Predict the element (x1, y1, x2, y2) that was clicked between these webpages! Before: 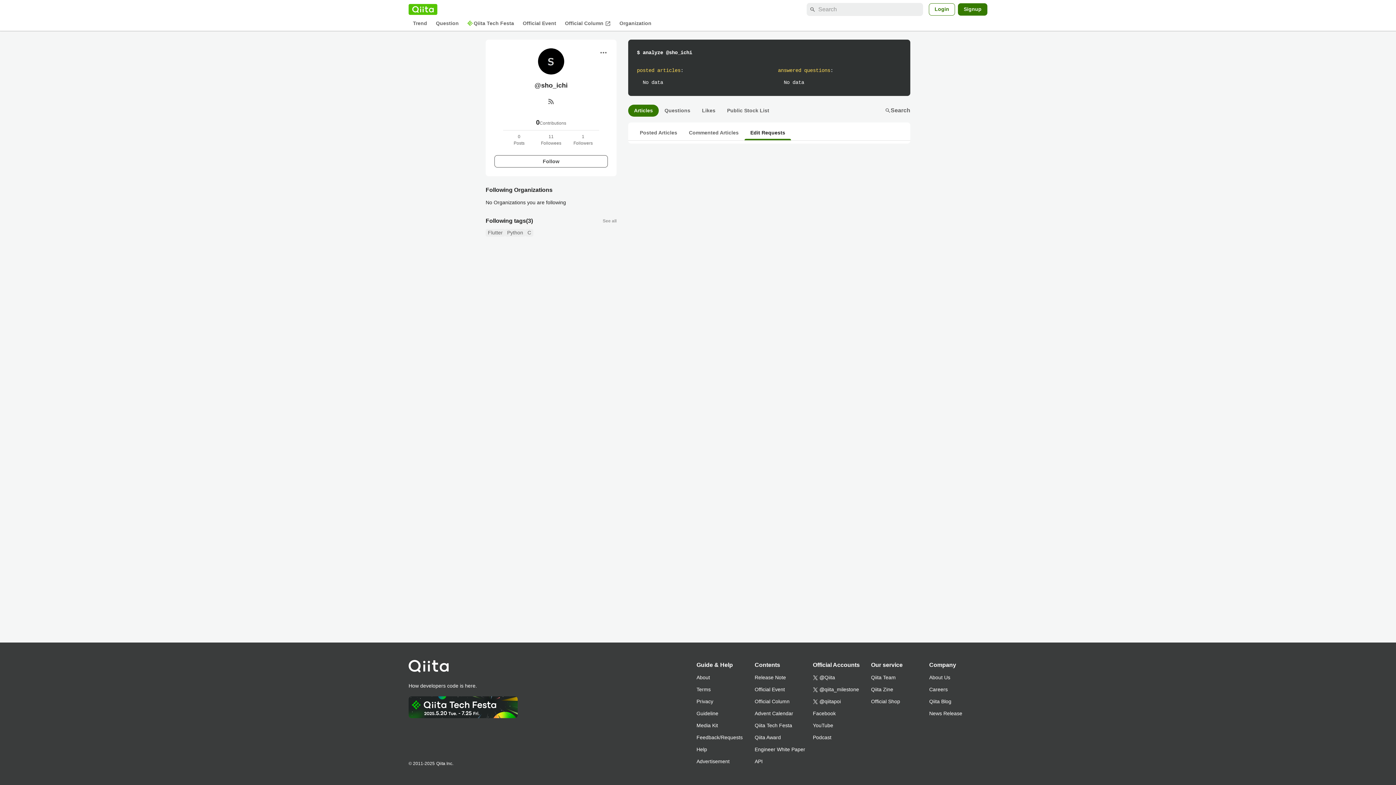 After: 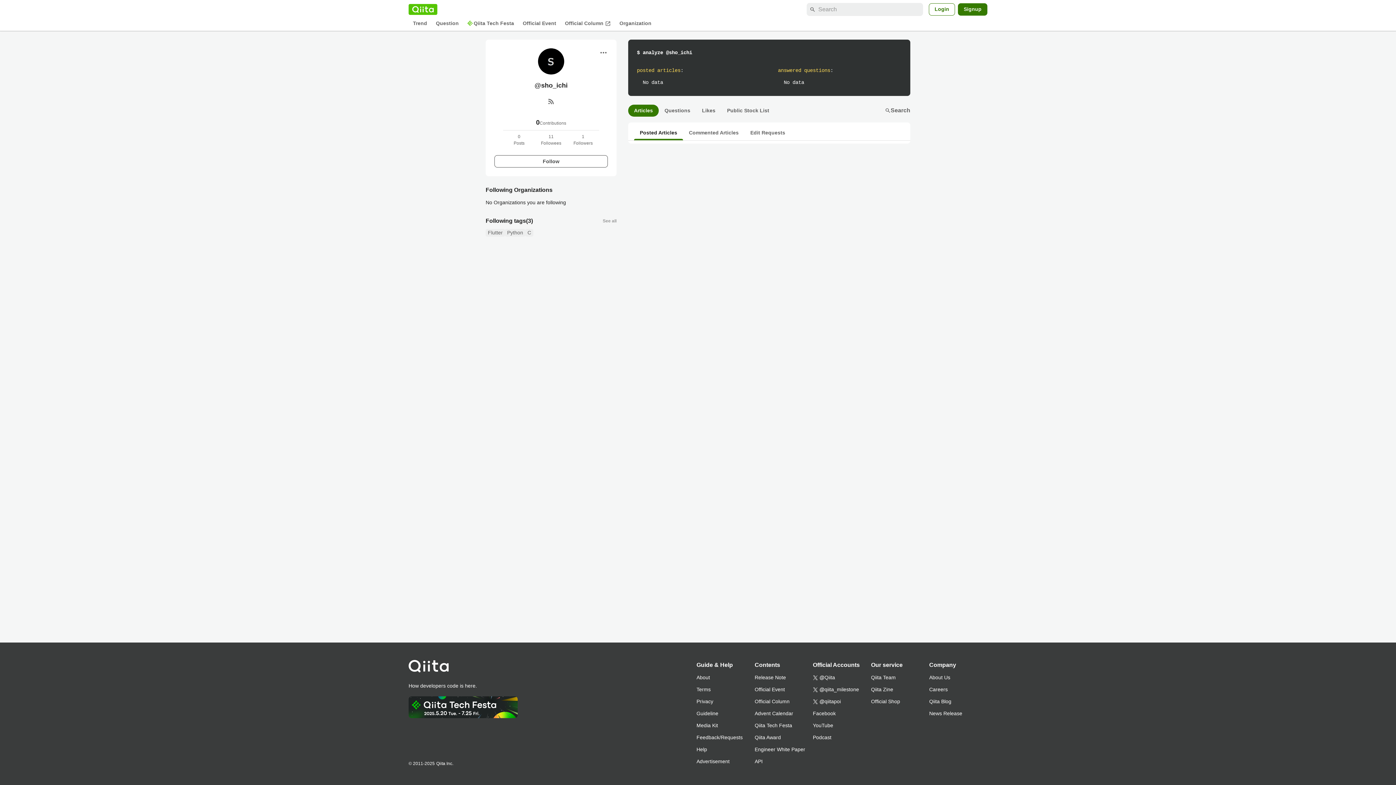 Action: bbox: (628, 104, 658, 116) label: Articles